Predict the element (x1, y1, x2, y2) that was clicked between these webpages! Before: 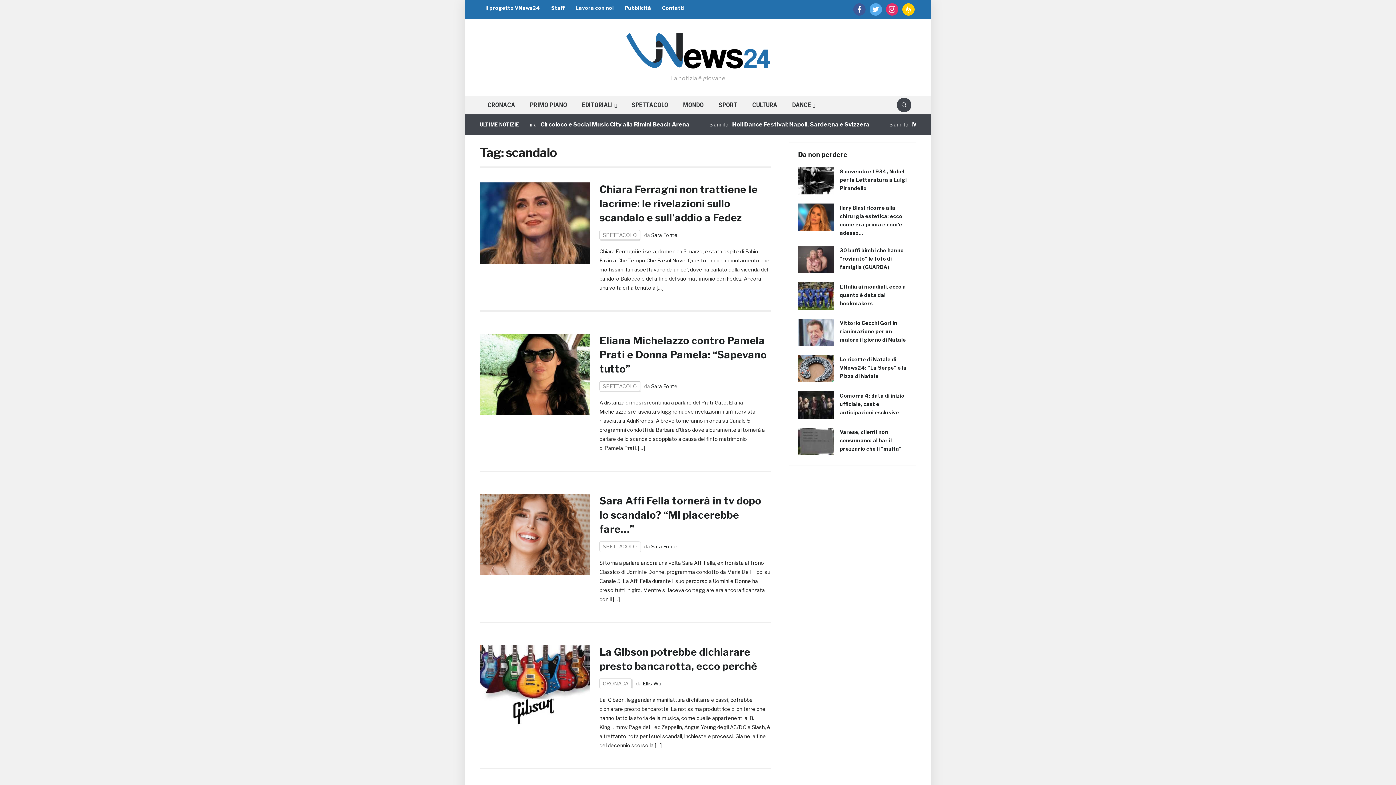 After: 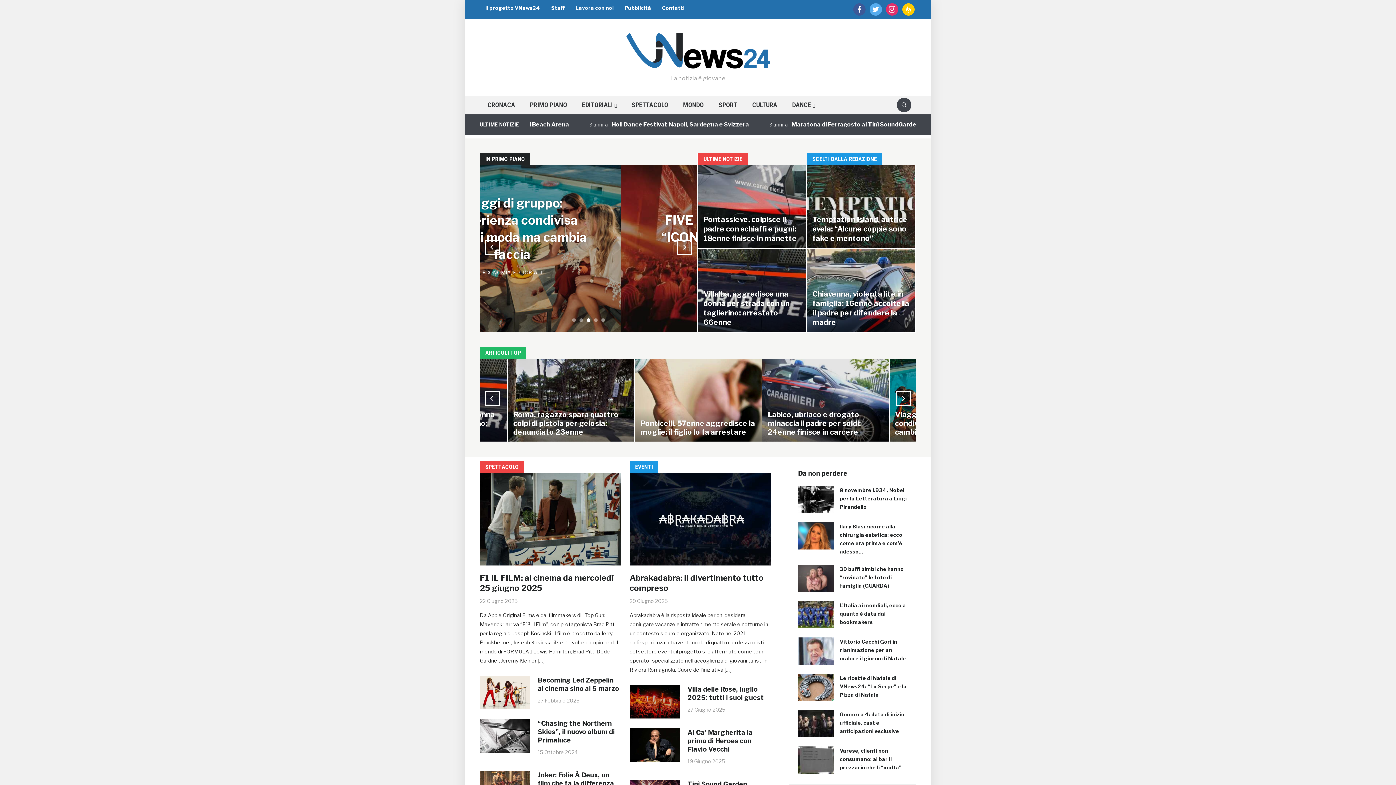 Action: label: Sara Fonte bbox: (651, 543, 677, 549)